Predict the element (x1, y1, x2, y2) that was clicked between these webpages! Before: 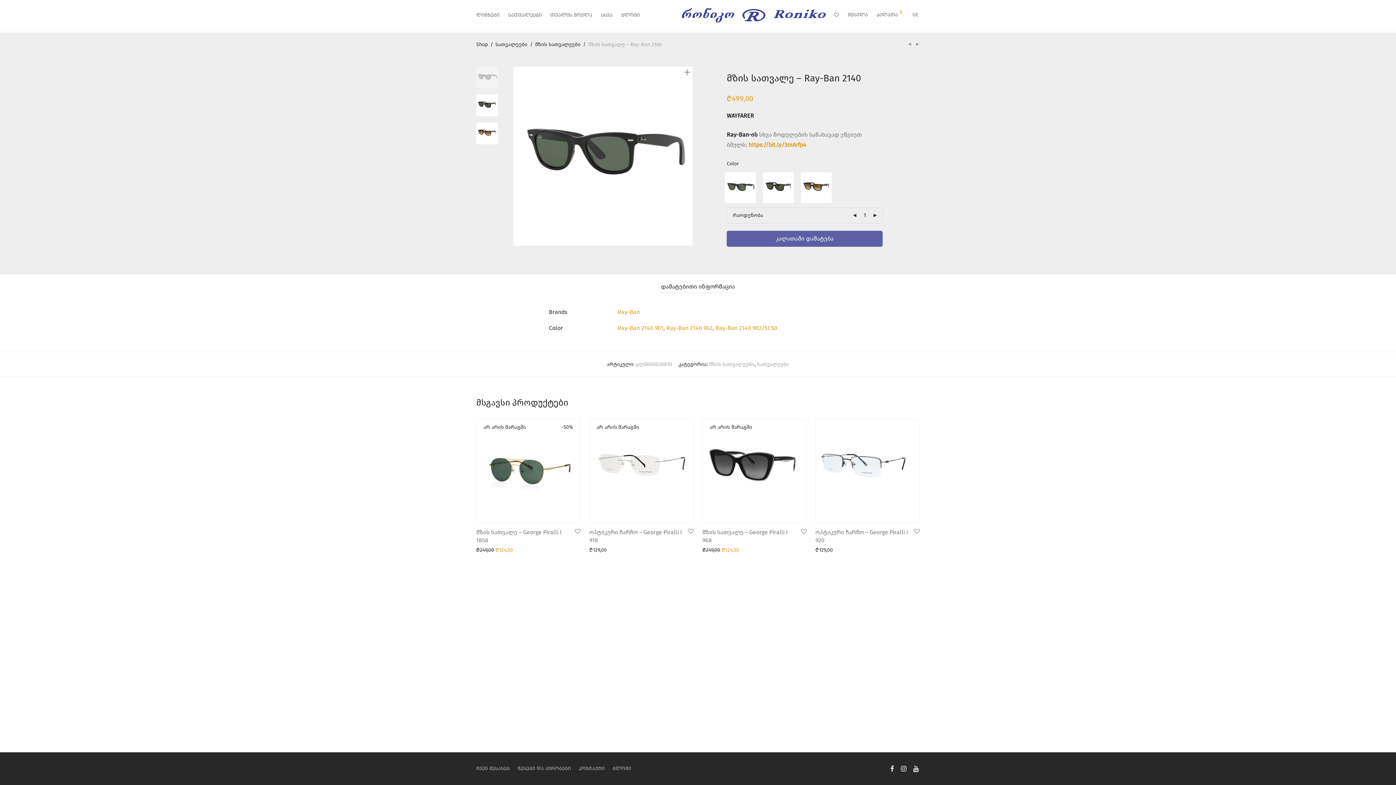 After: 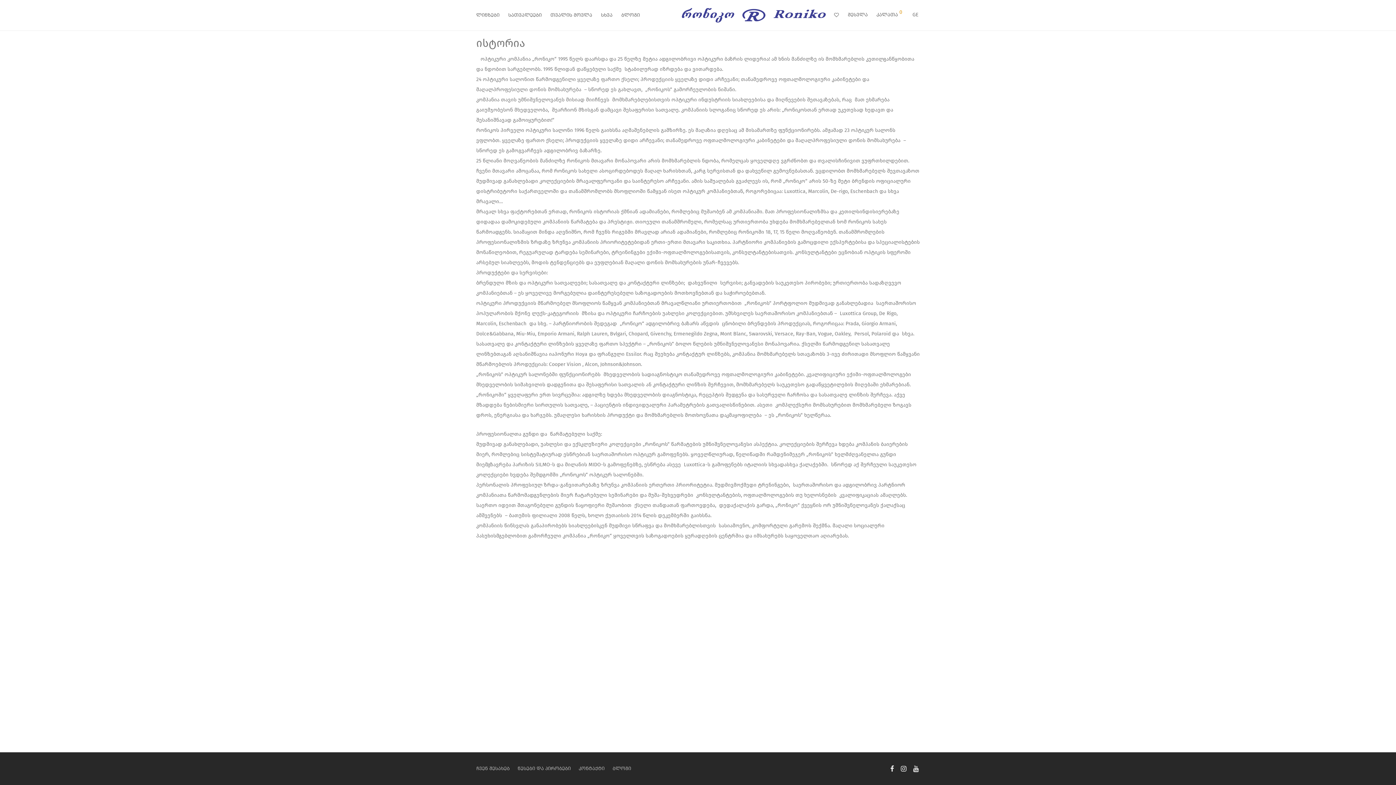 Action: label: ჩვენ შესახებ bbox: (476, 763, 509, 774)